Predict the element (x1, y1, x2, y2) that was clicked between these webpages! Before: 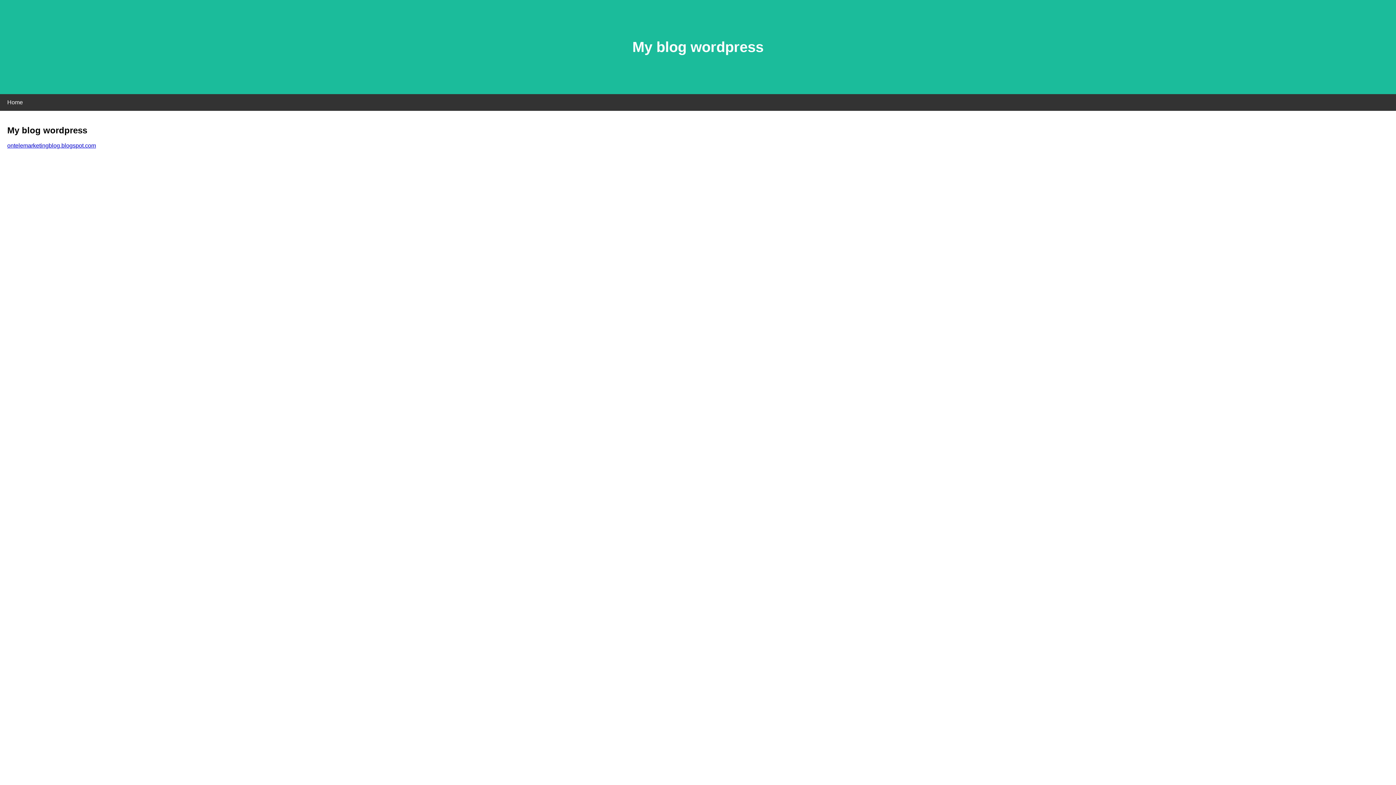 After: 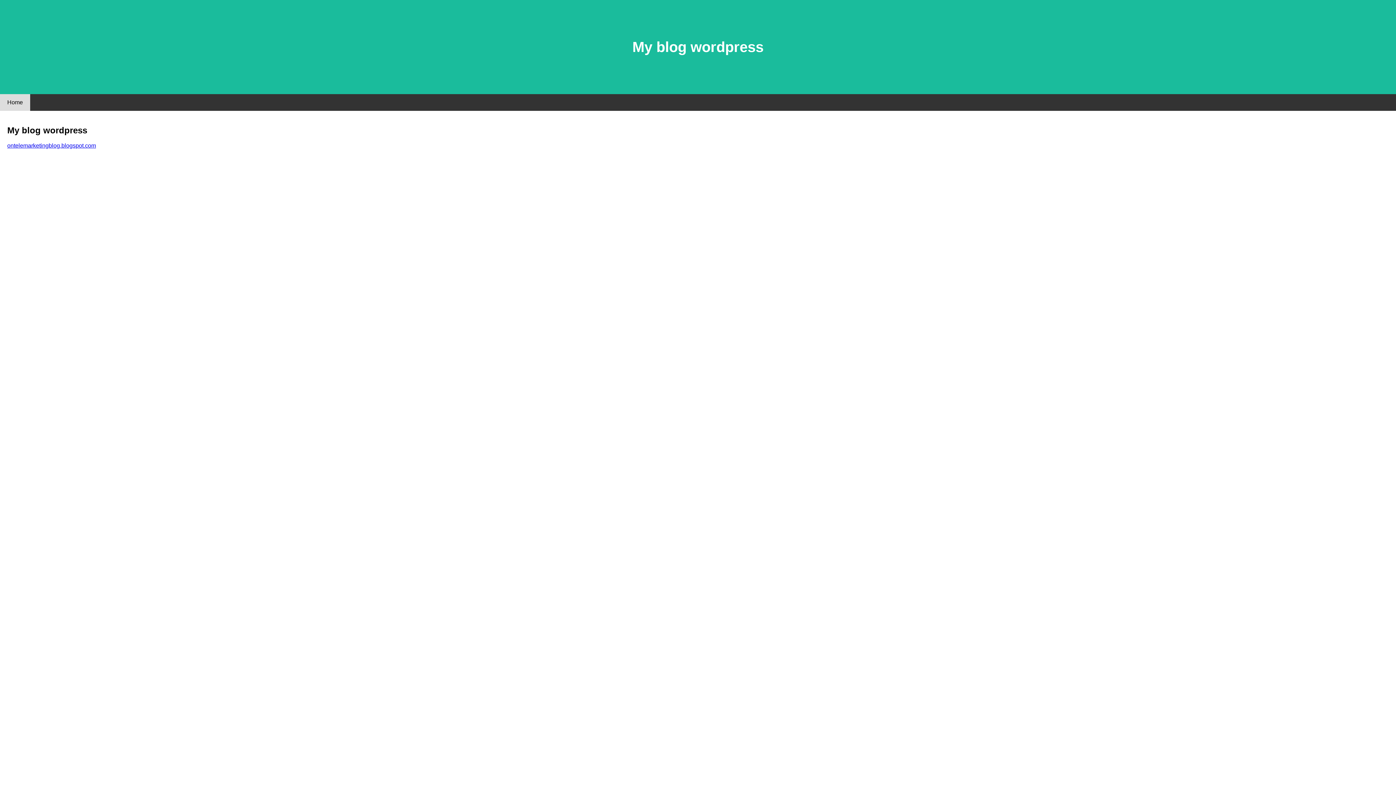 Action: bbox: (0, 94, 30, 110) label: Home